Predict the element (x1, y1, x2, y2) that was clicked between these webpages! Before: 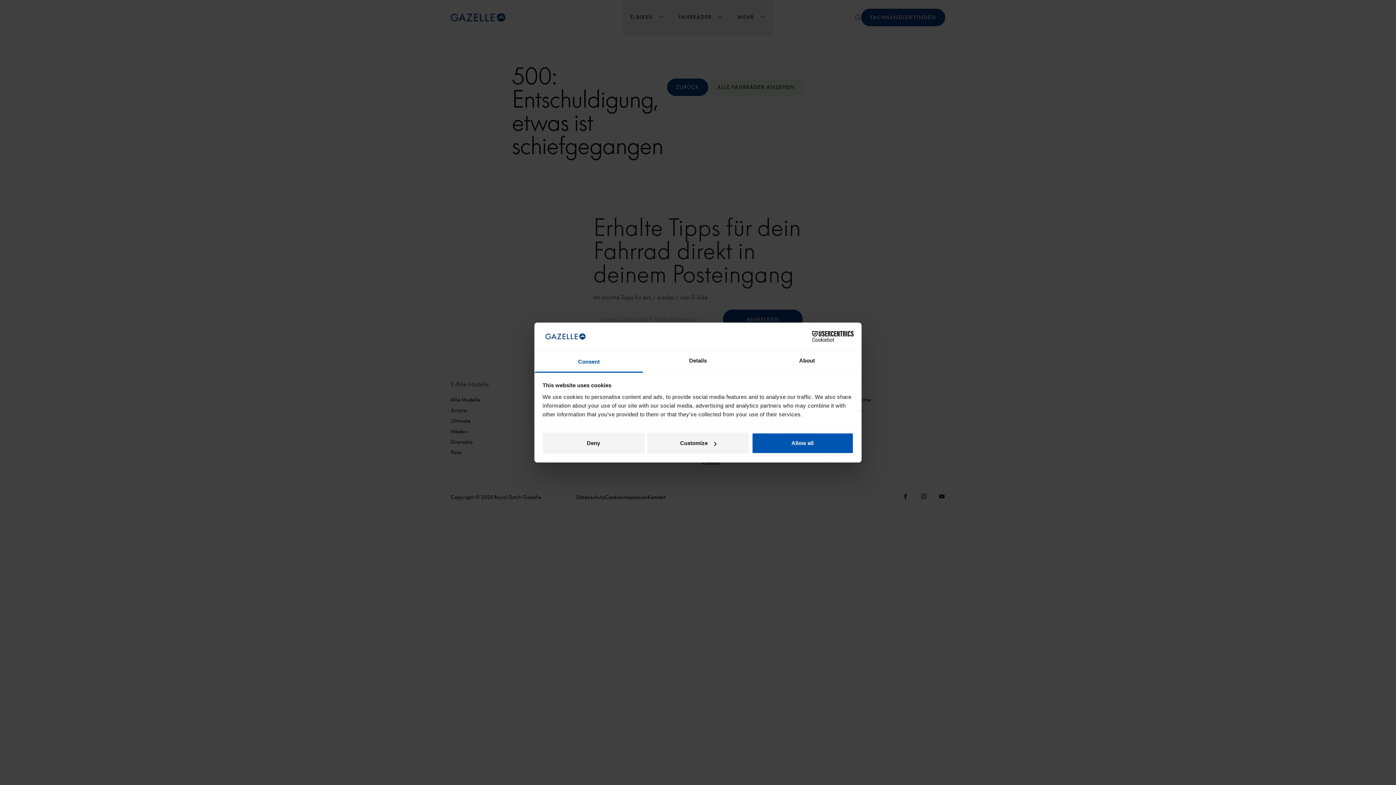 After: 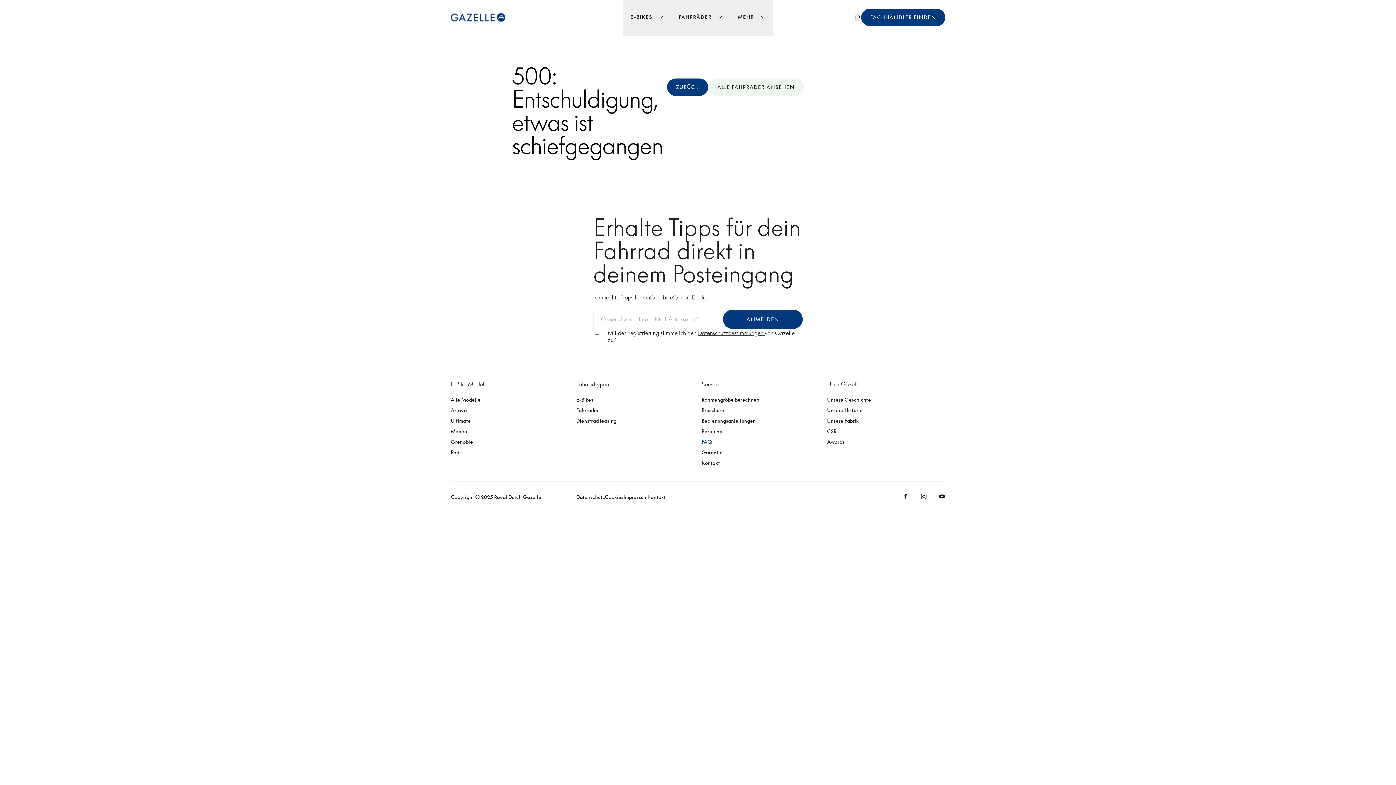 Action: label: Allow all bbox: (751, 433, 853, 454)